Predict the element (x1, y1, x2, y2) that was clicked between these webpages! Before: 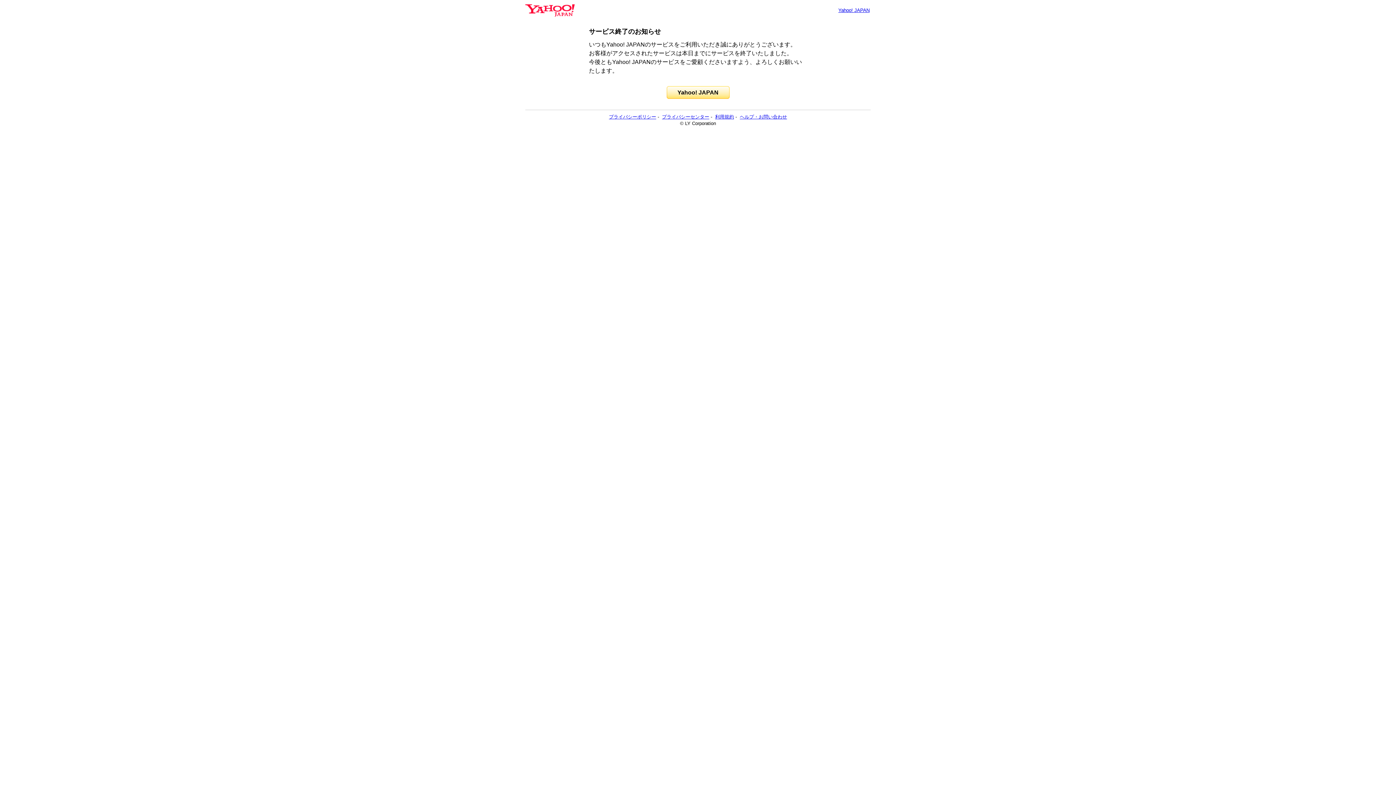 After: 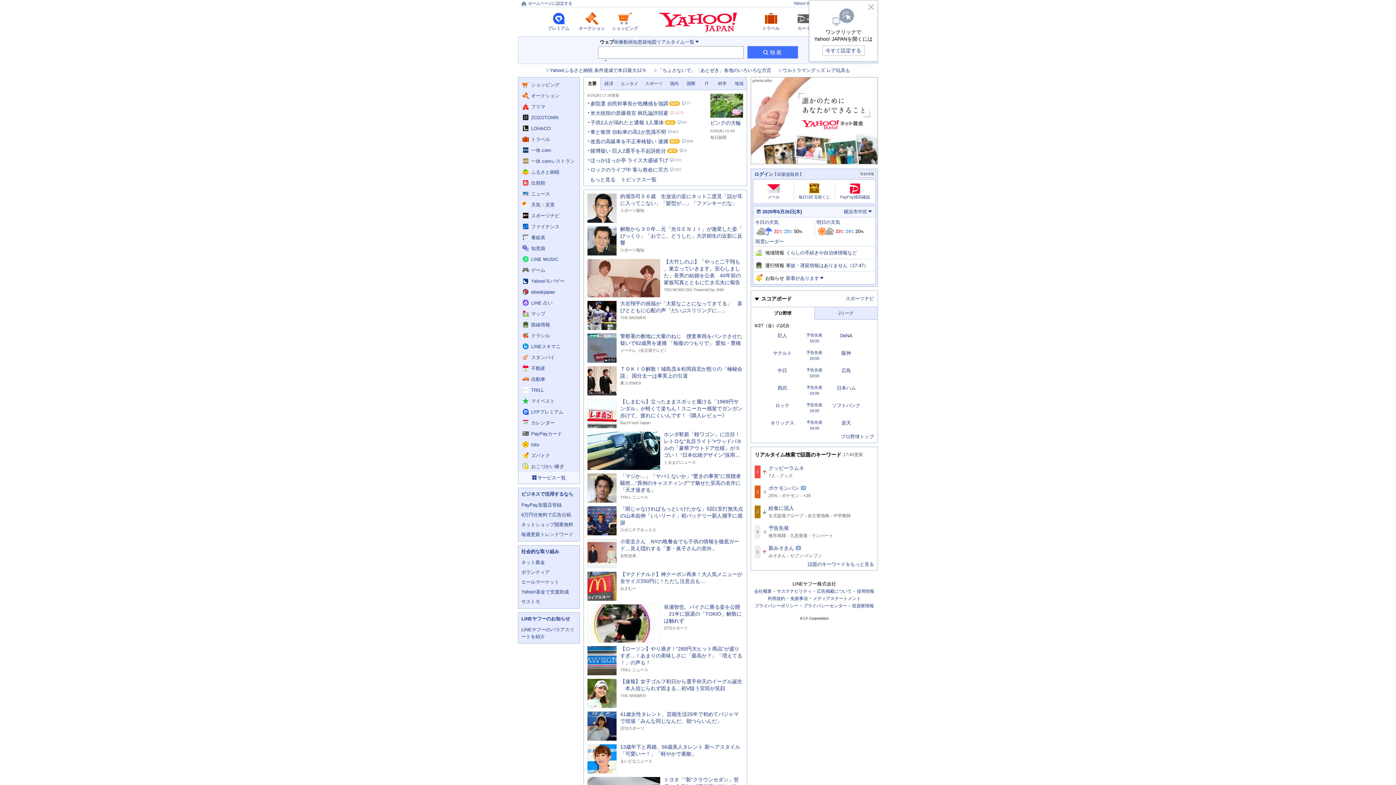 Action: bbox: (525, 6, 574, 13)